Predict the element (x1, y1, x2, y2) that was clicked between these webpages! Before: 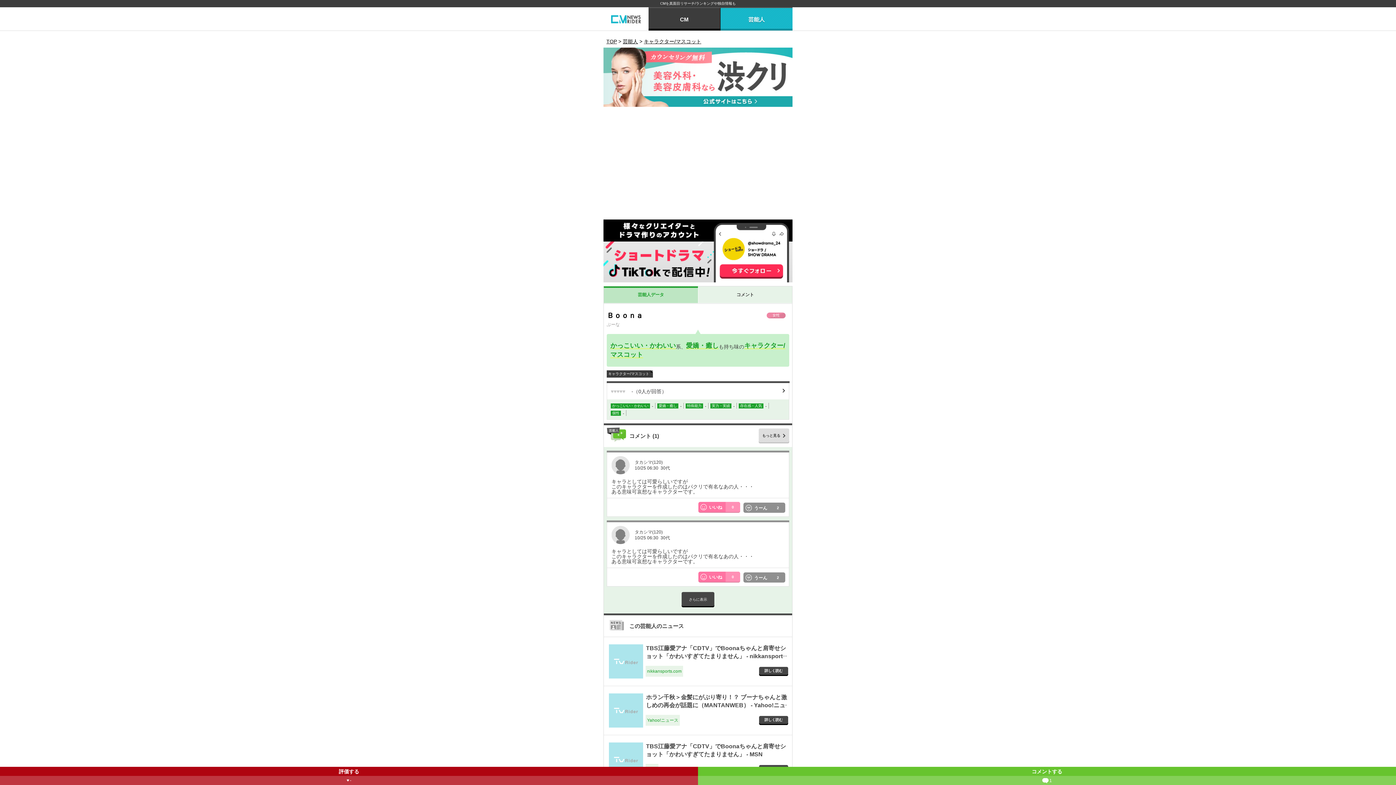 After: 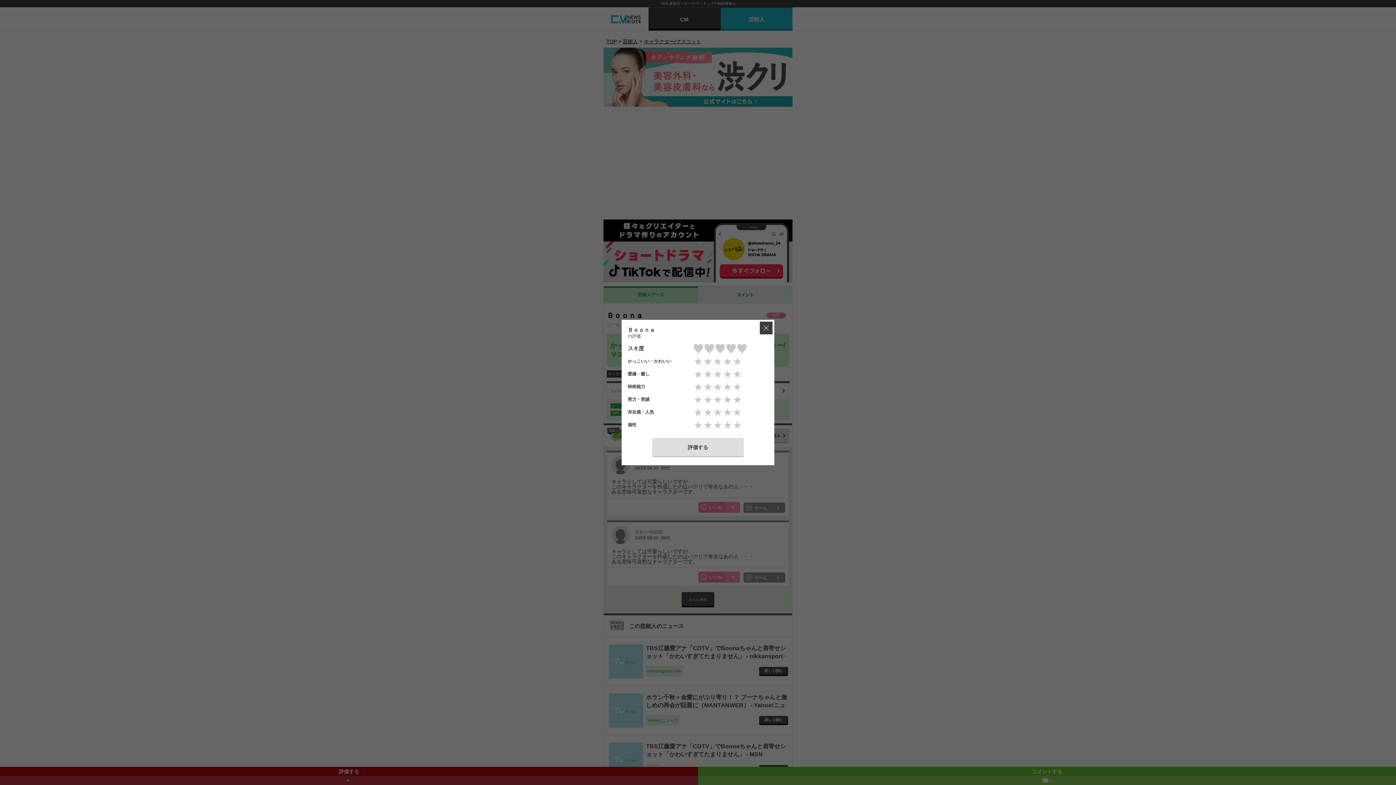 Action: bbox: (607, 381, 789, 399) label: ♥♥♥♥♥ -（0人が回答）